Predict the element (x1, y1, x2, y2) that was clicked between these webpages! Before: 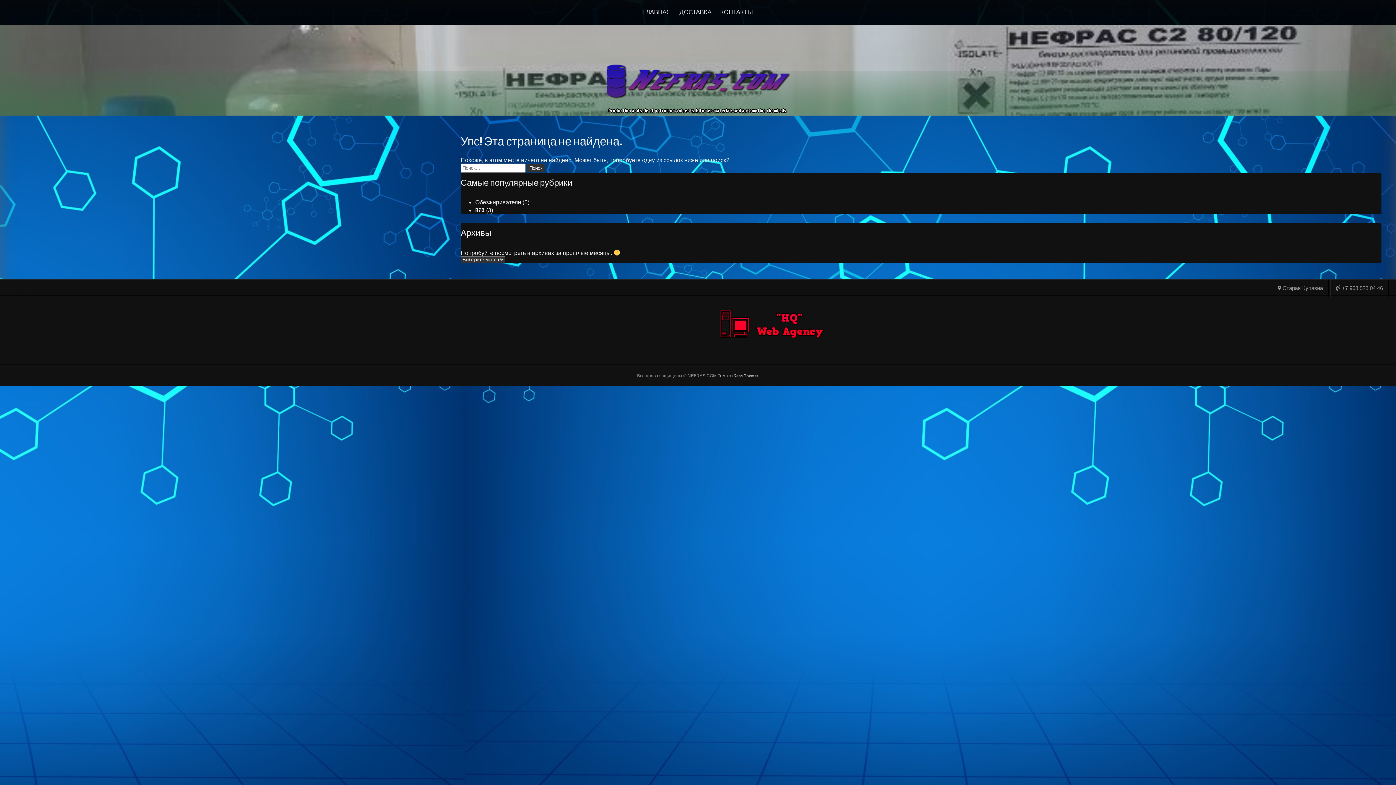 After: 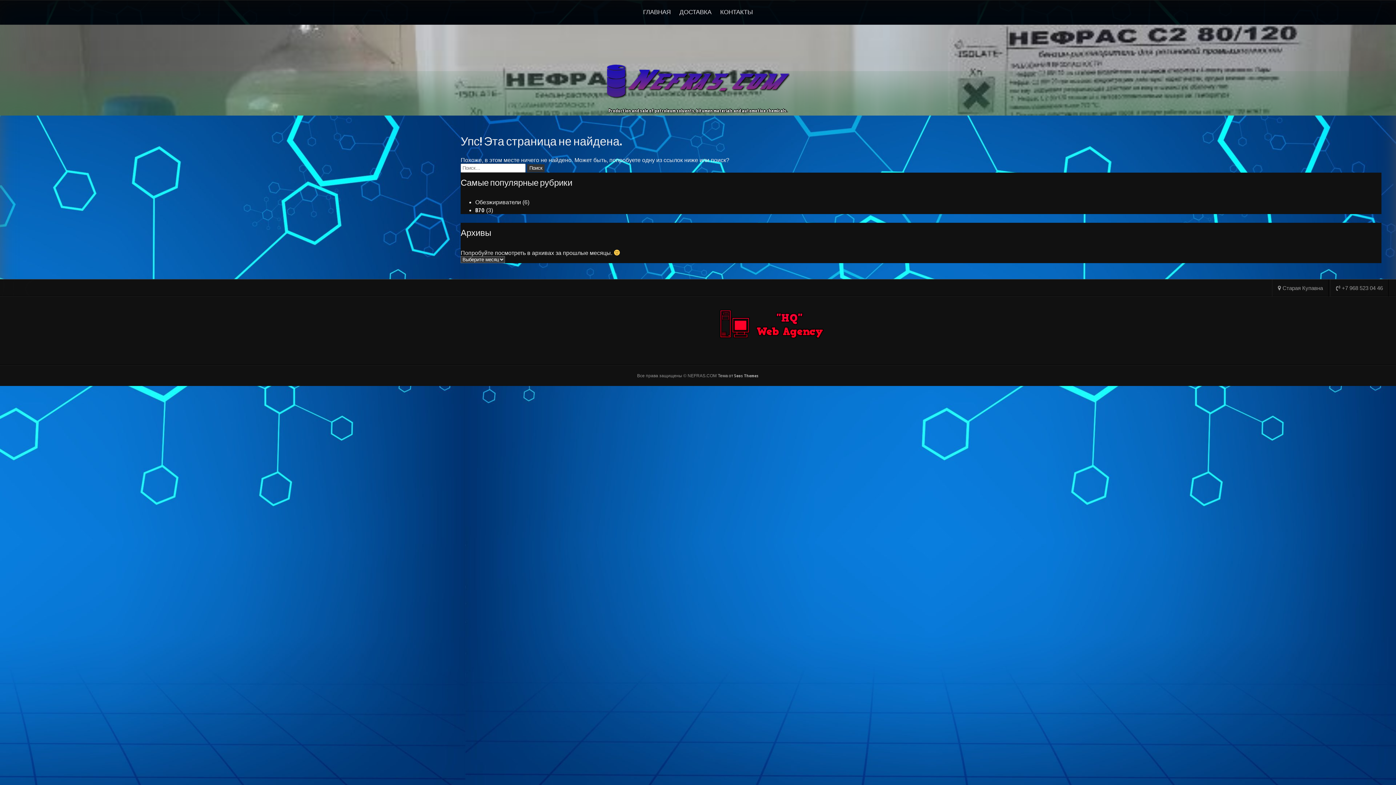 Action: label: Тема от Seos Themes bbox: (718, 372, 759, 378)